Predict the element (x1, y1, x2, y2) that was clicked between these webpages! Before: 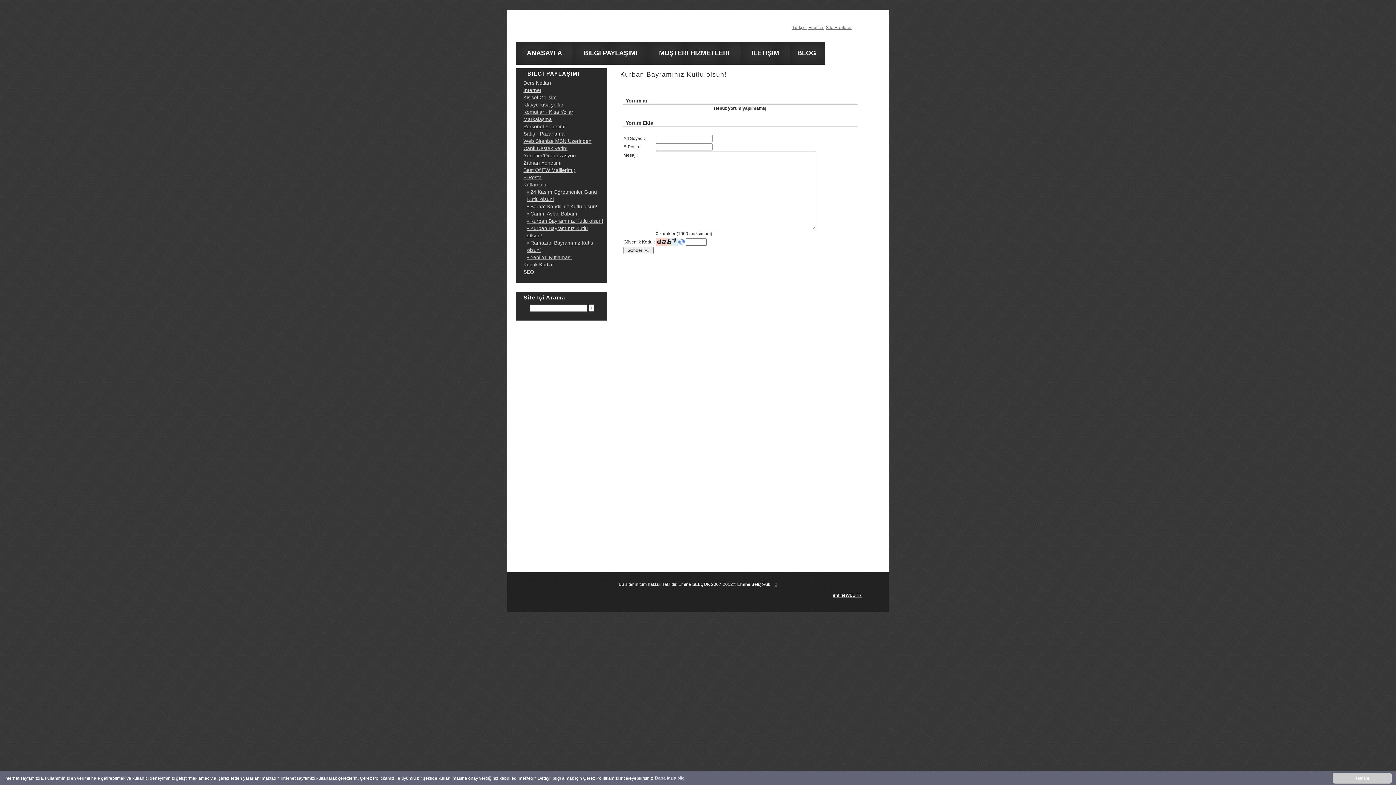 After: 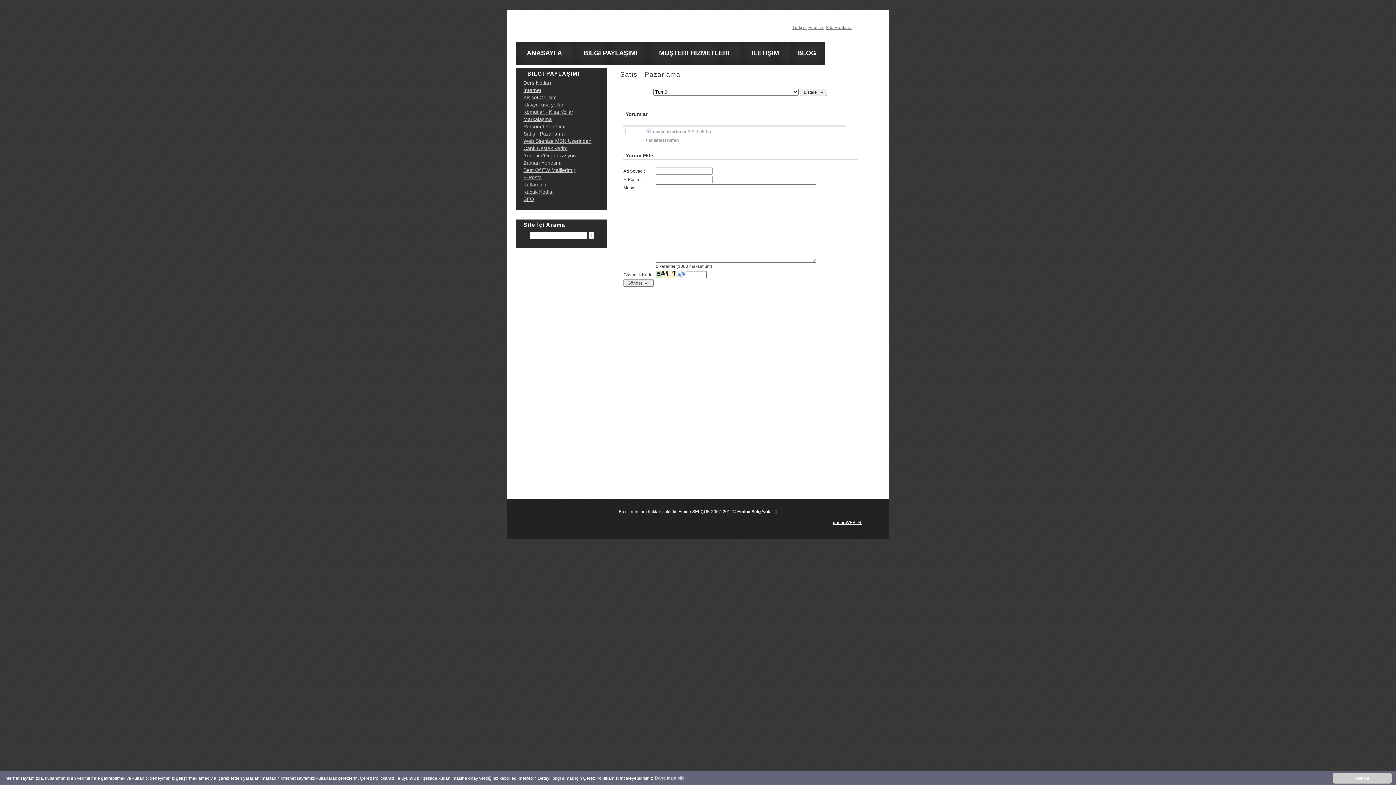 Action: bbox: (523, 130, 564, 136) label: Satış - Pazarlama